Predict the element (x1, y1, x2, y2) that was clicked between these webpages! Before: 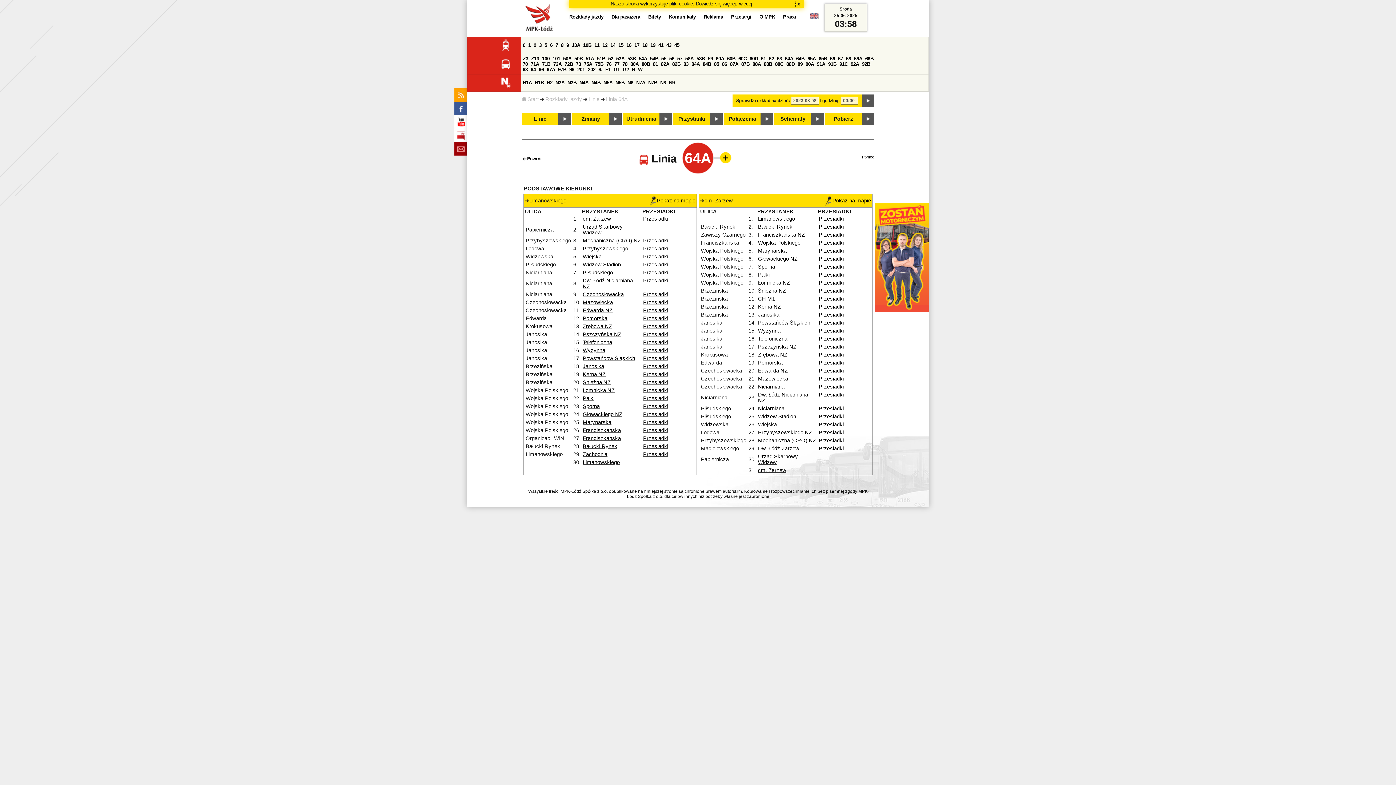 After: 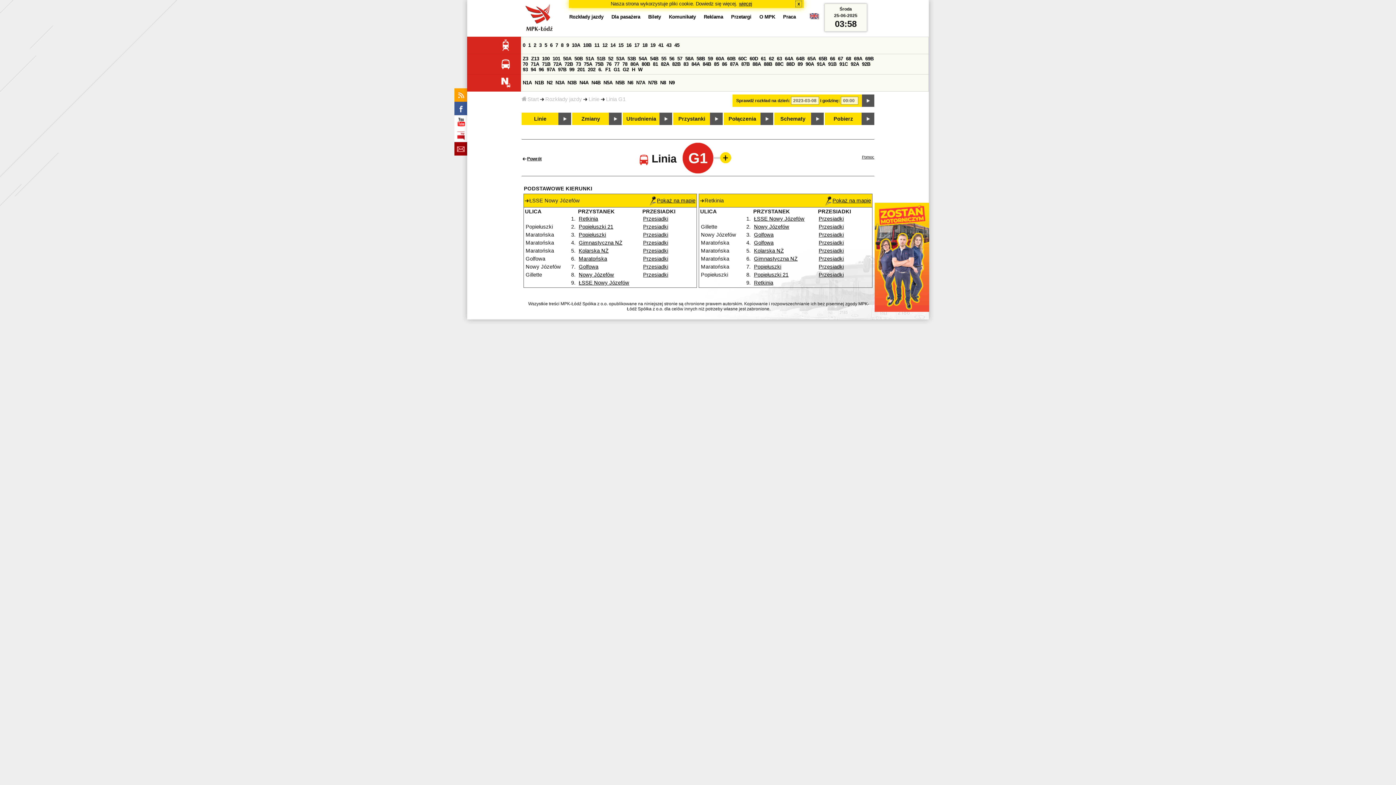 Action: bbox: (613, 66, 620, 72) label: G1